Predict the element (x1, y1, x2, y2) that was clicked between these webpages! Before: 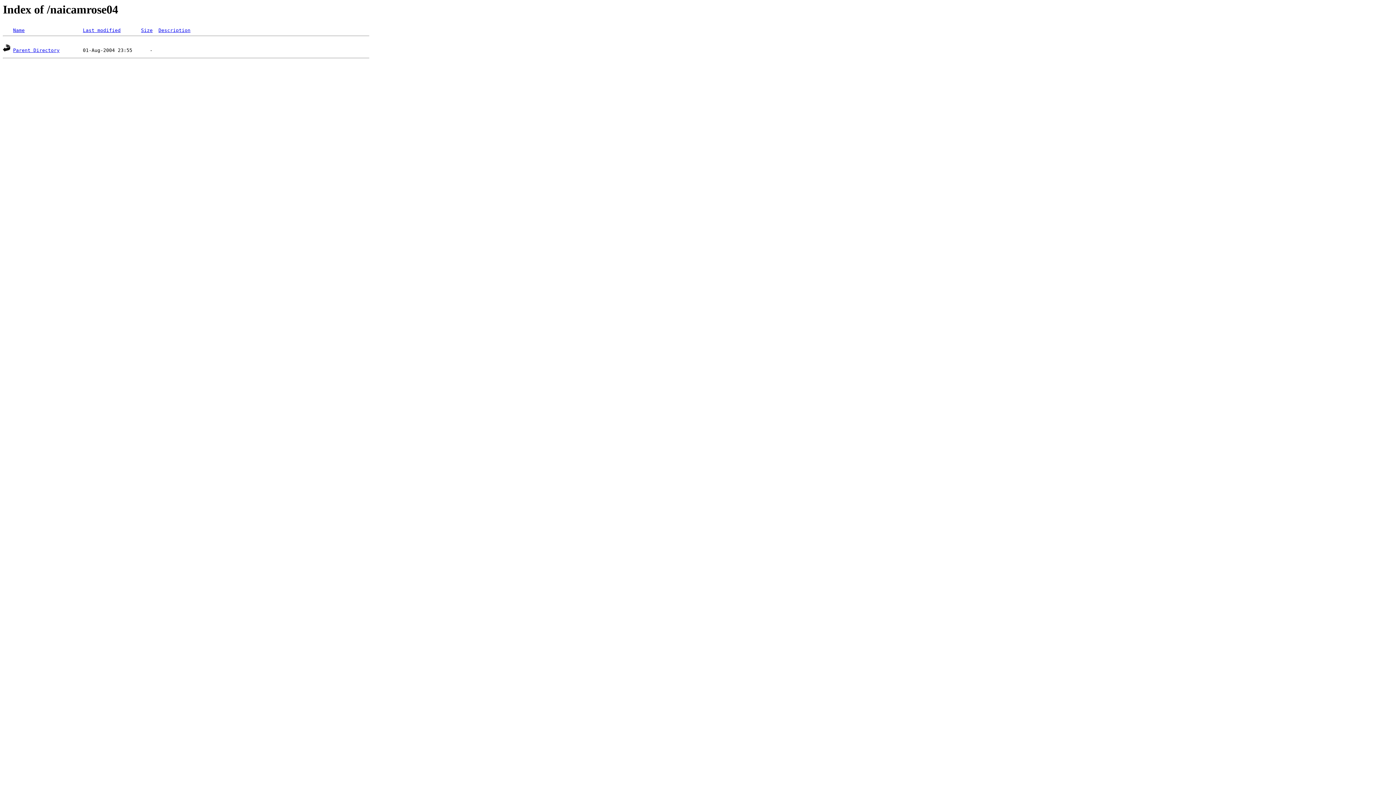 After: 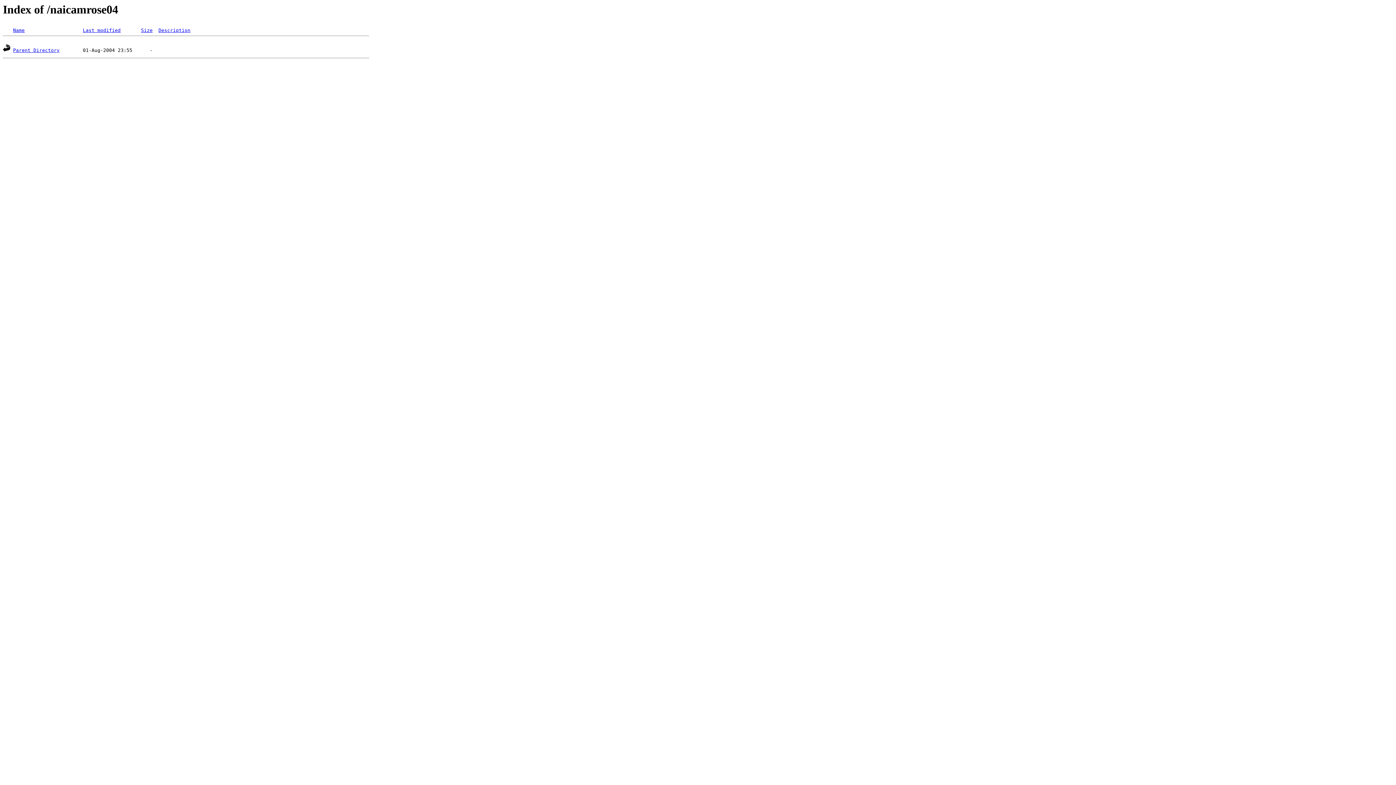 Action: label: Last modified bbox: (82, 27, 120, 33)